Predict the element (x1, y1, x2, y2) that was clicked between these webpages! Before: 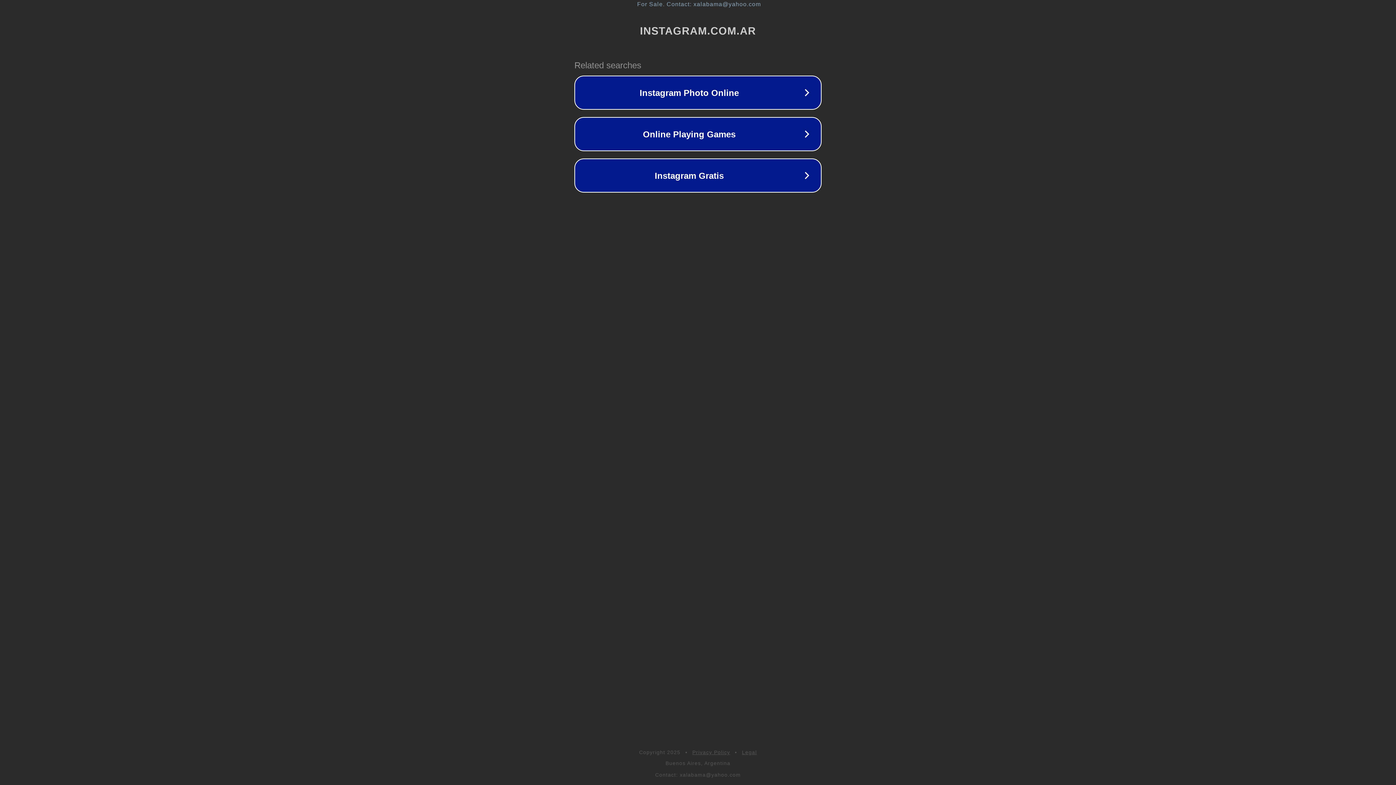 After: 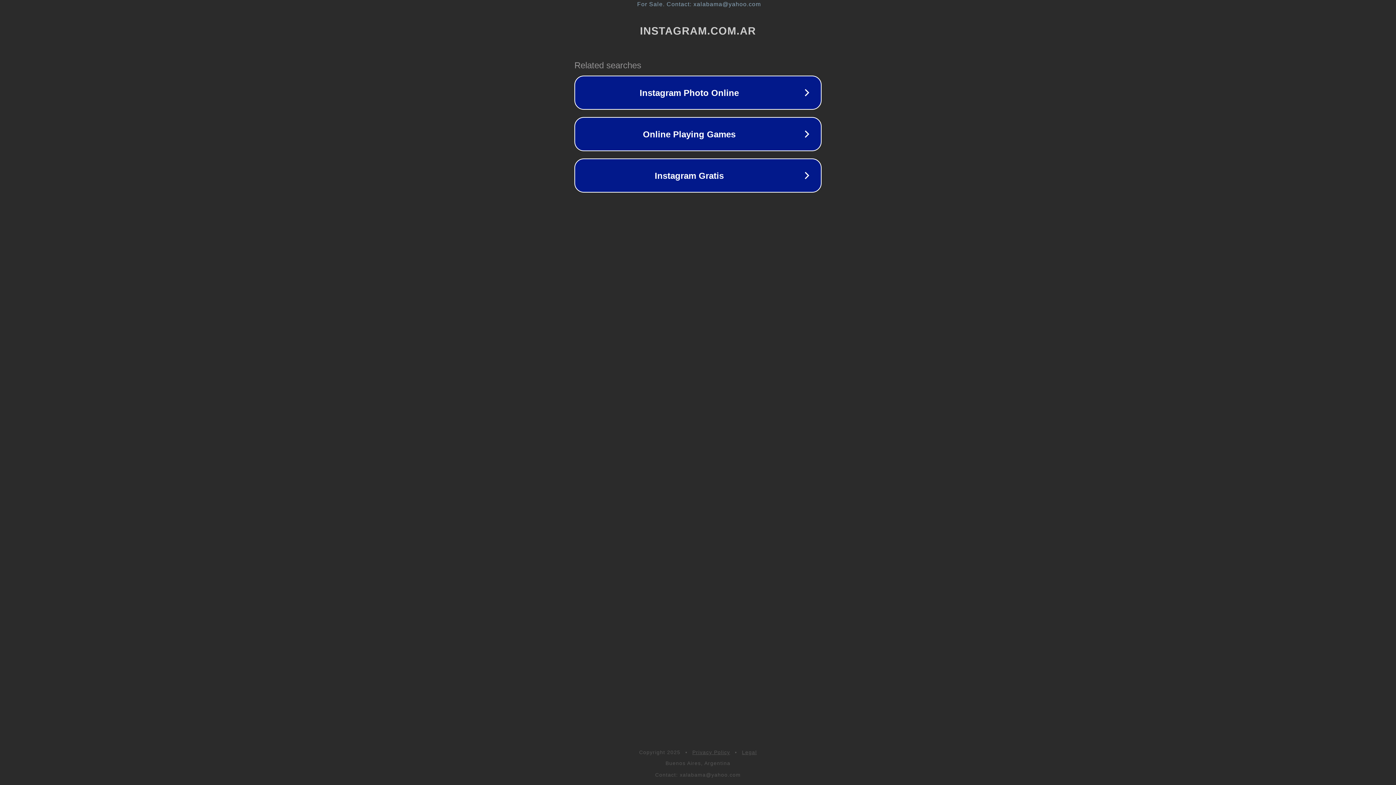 Action: label: Privacy Policy bbox: (692, 749, 730, 755)